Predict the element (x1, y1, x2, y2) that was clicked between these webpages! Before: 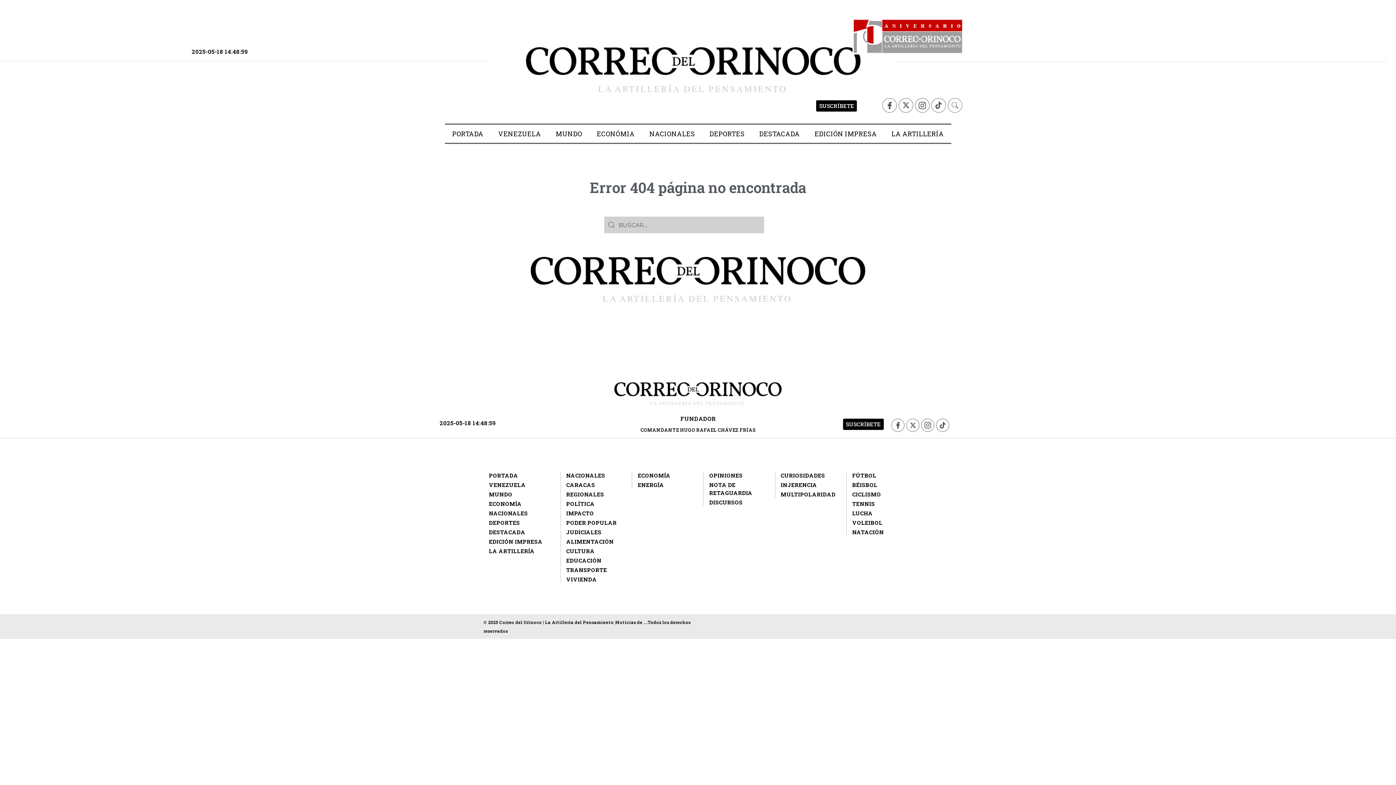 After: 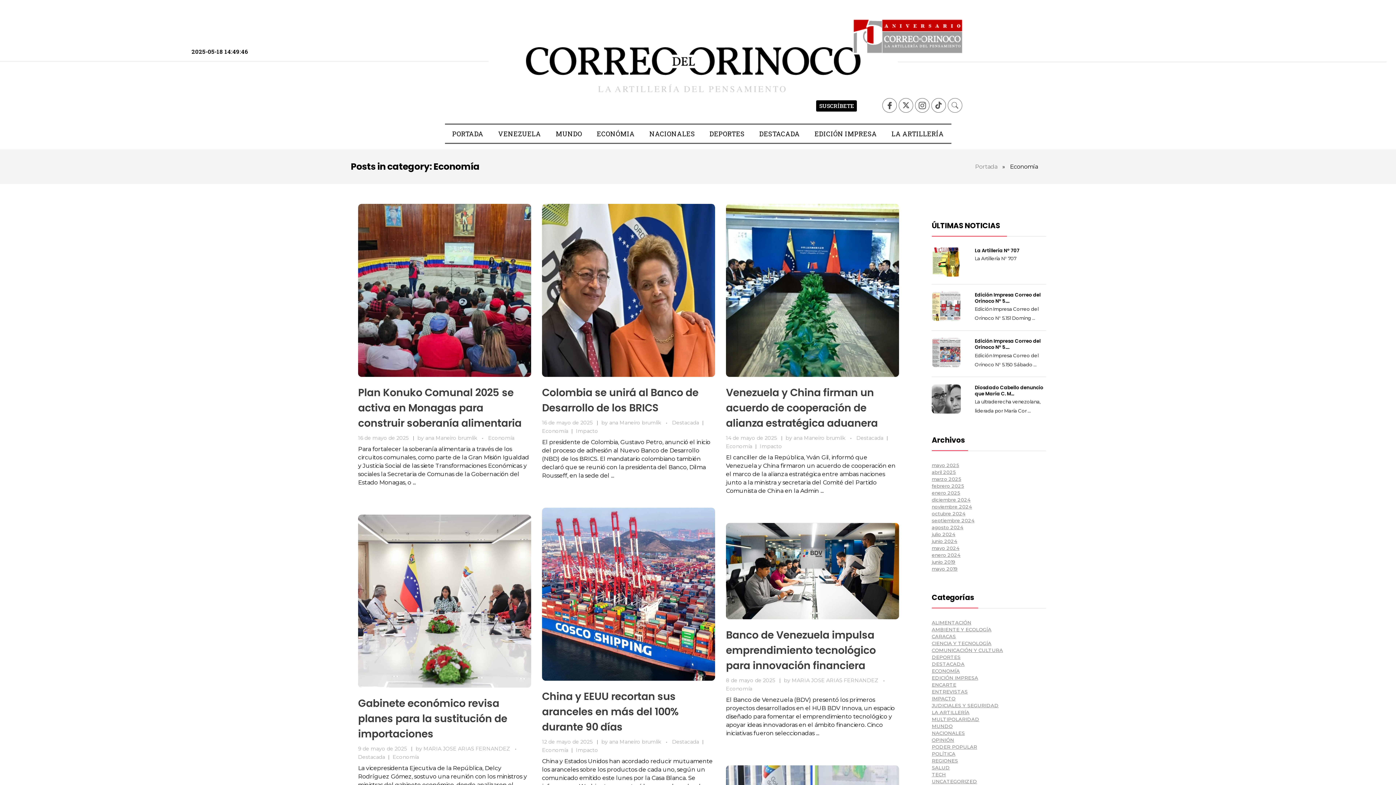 Action: label: ECONOMÍA bbox: (489, 500, 521, 508)